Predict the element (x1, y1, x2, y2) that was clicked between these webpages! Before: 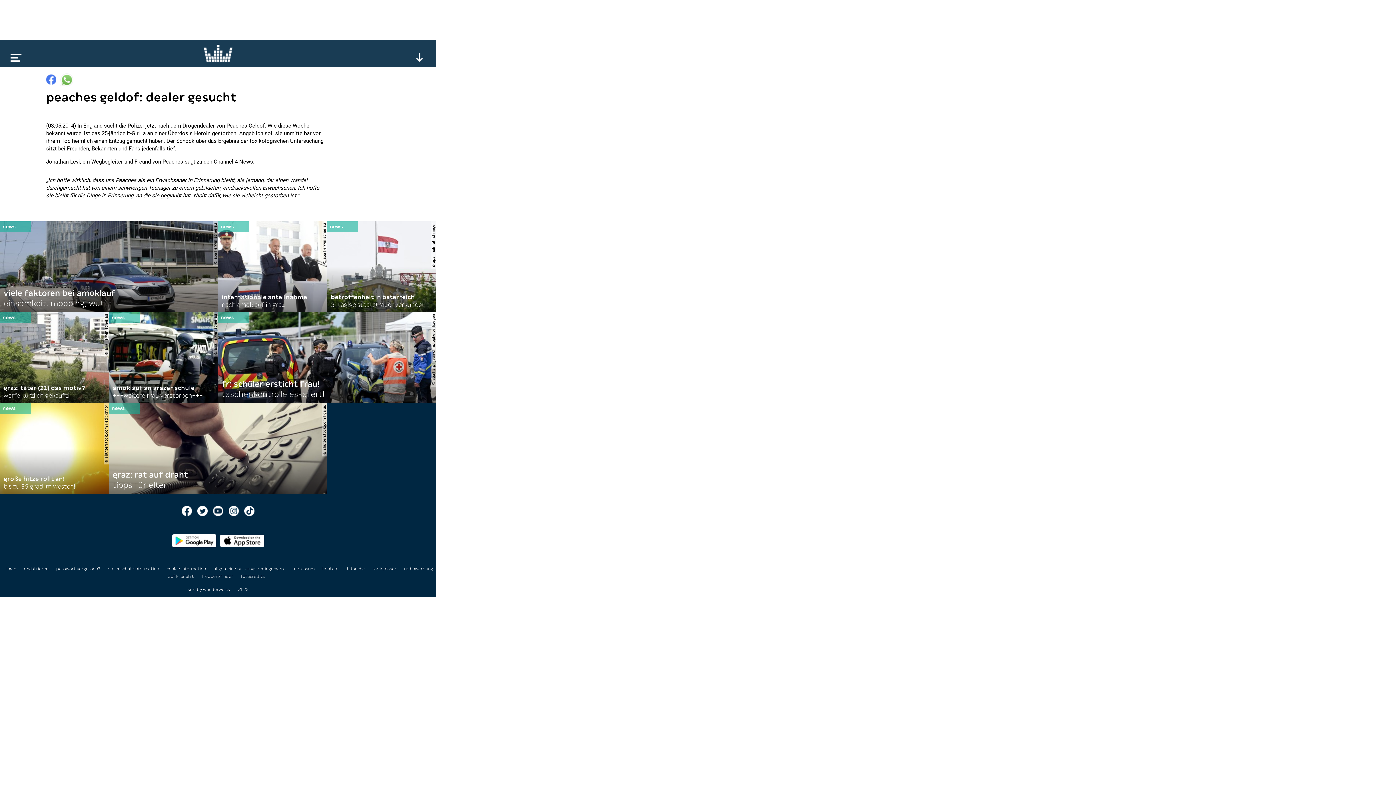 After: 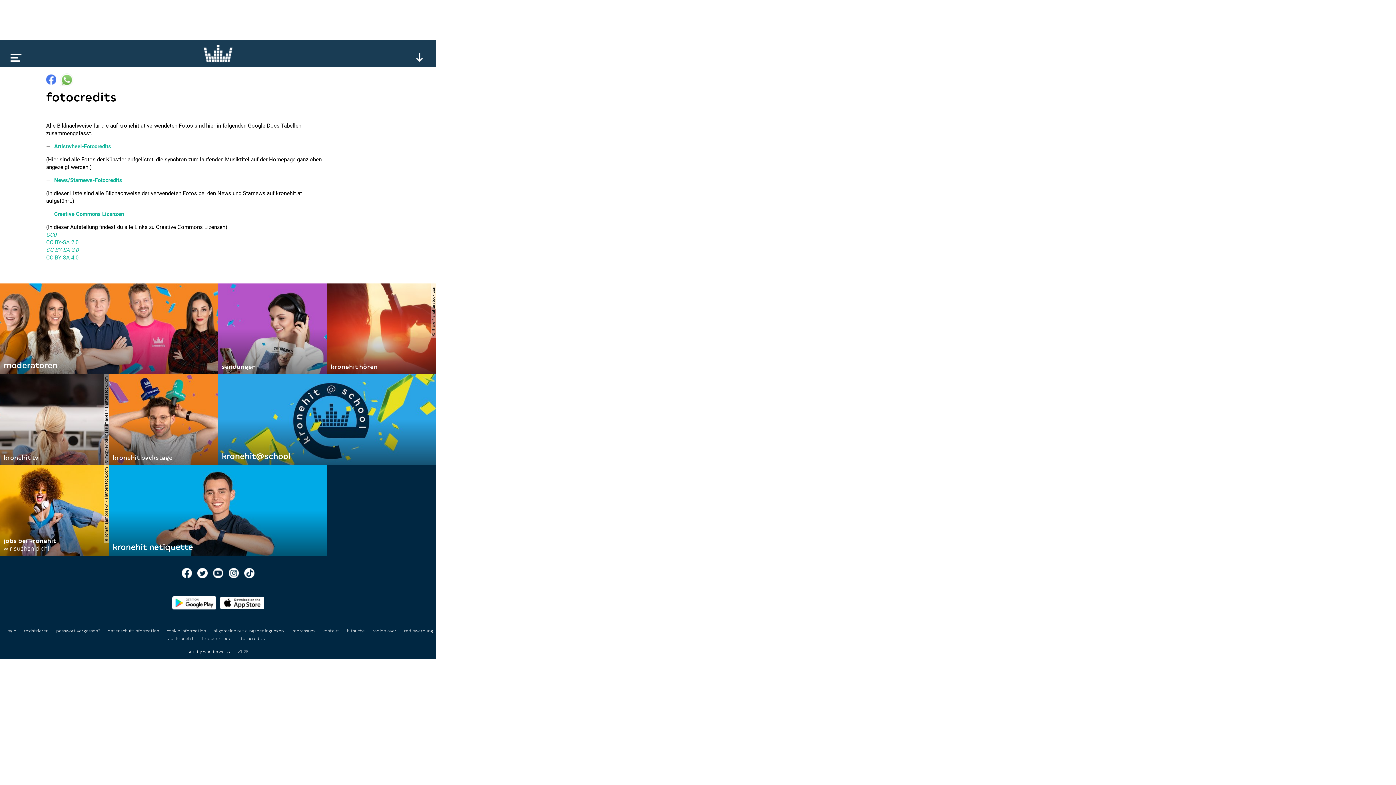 Action: label: fotocredits bbox: (240, 574, 264, 579)